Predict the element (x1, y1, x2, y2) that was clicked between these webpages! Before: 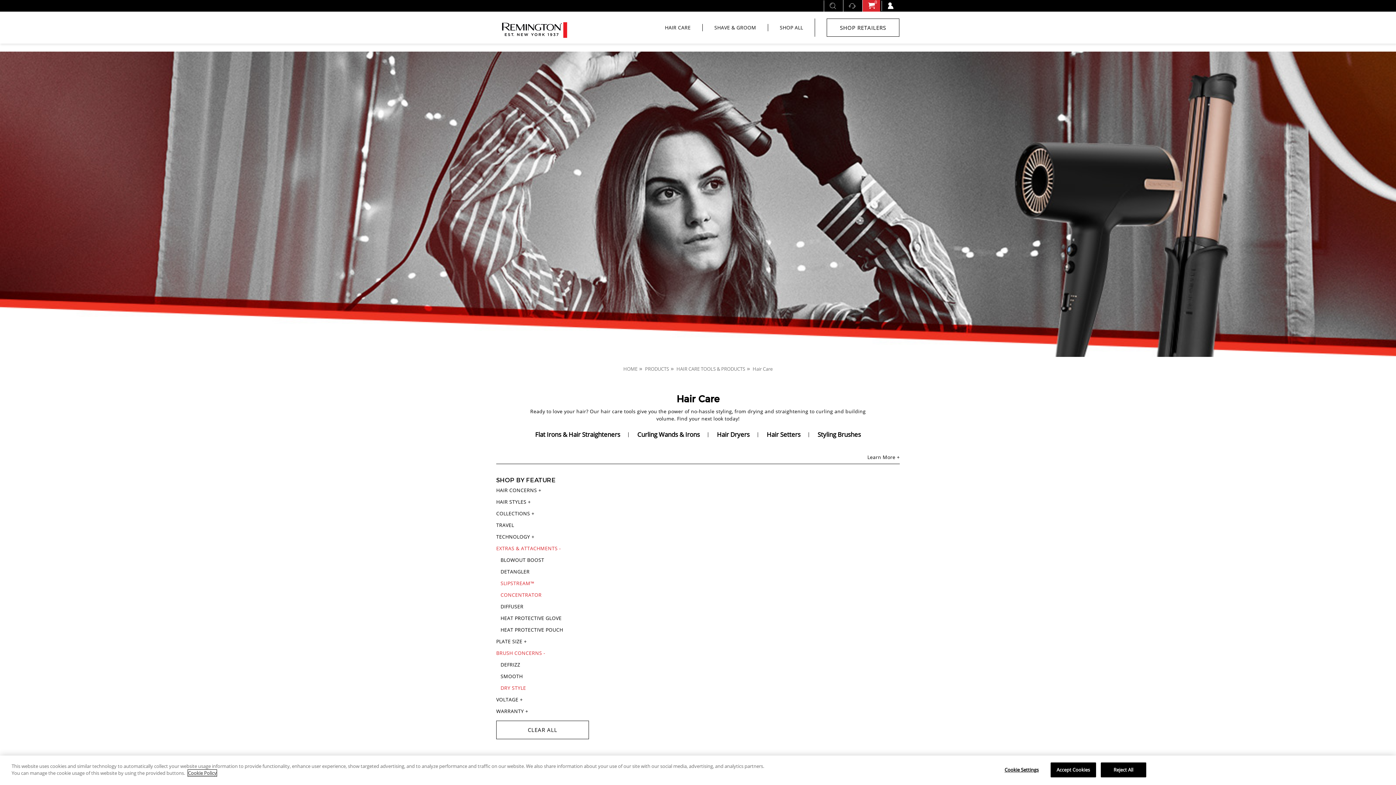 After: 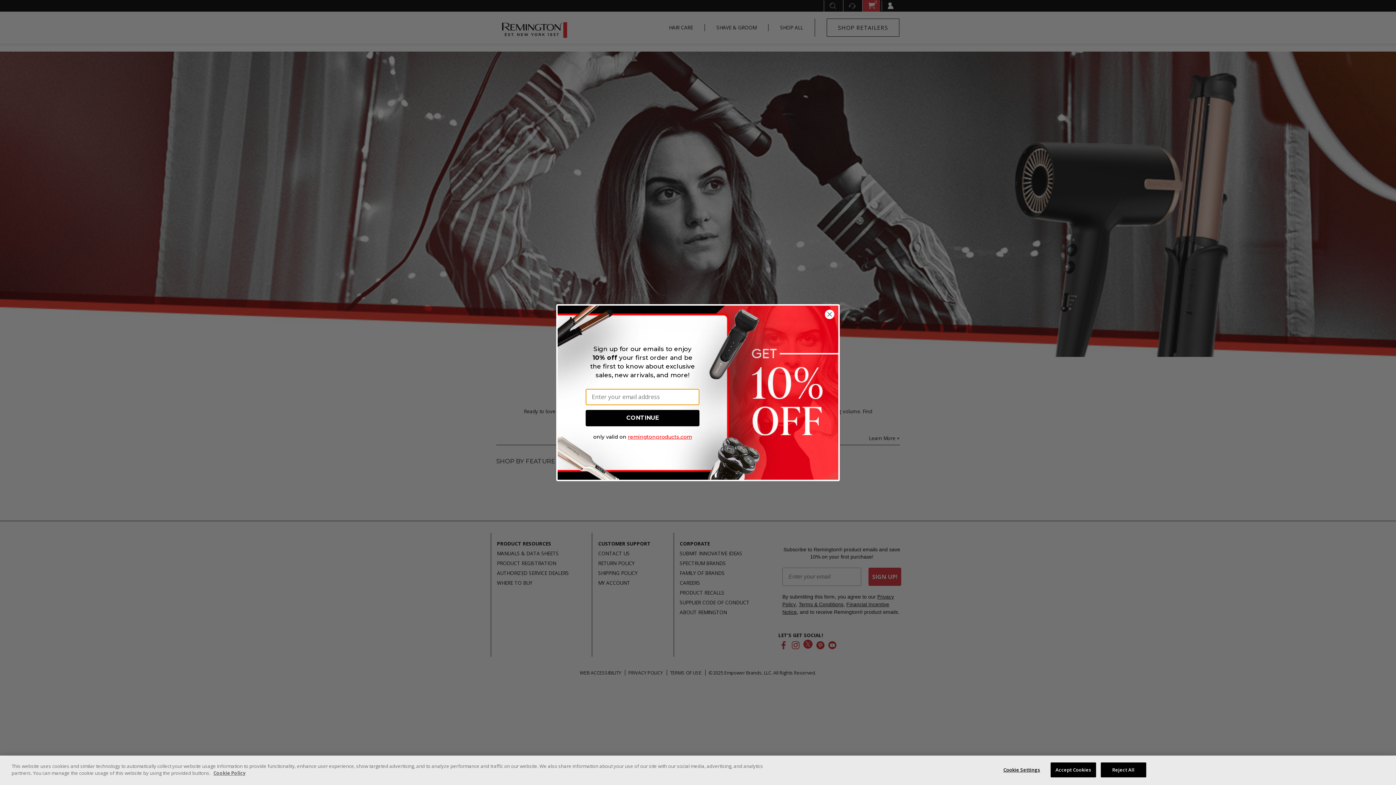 Action: label: HAIR CARE TOOLS & PRODUCTS bbox: (676, 365, 745, 372)